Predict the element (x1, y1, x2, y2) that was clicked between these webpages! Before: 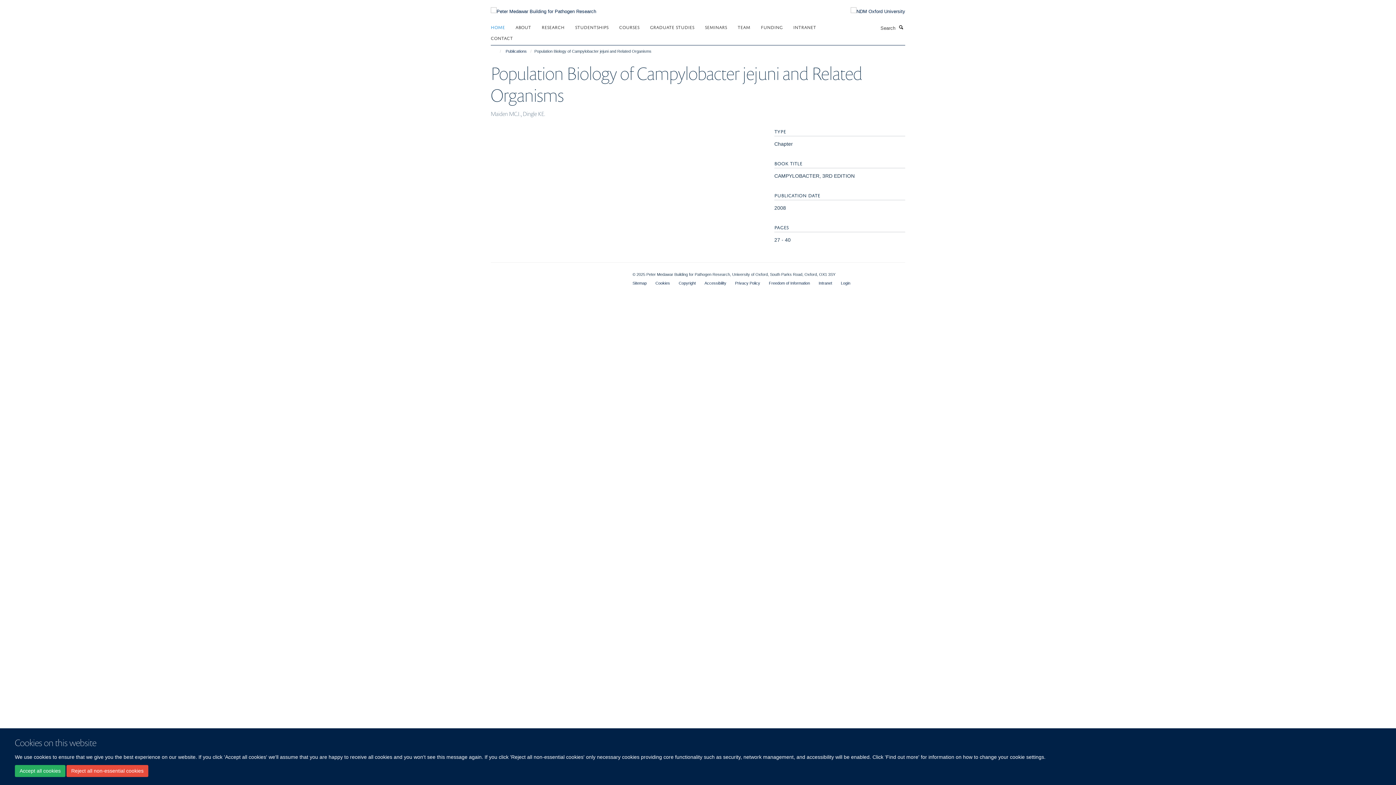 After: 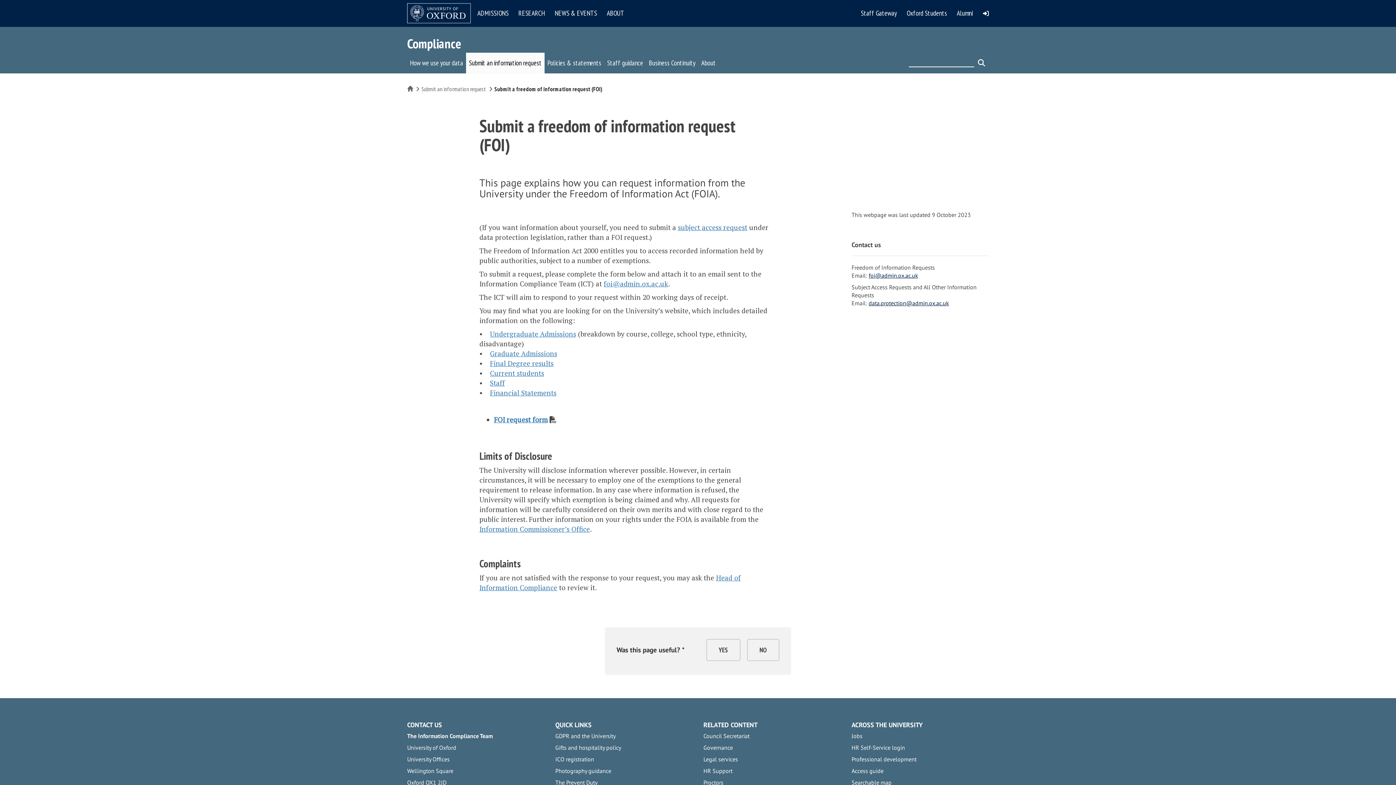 Action: bbox: (769, 281, 810, 285) label: Freedom of Information